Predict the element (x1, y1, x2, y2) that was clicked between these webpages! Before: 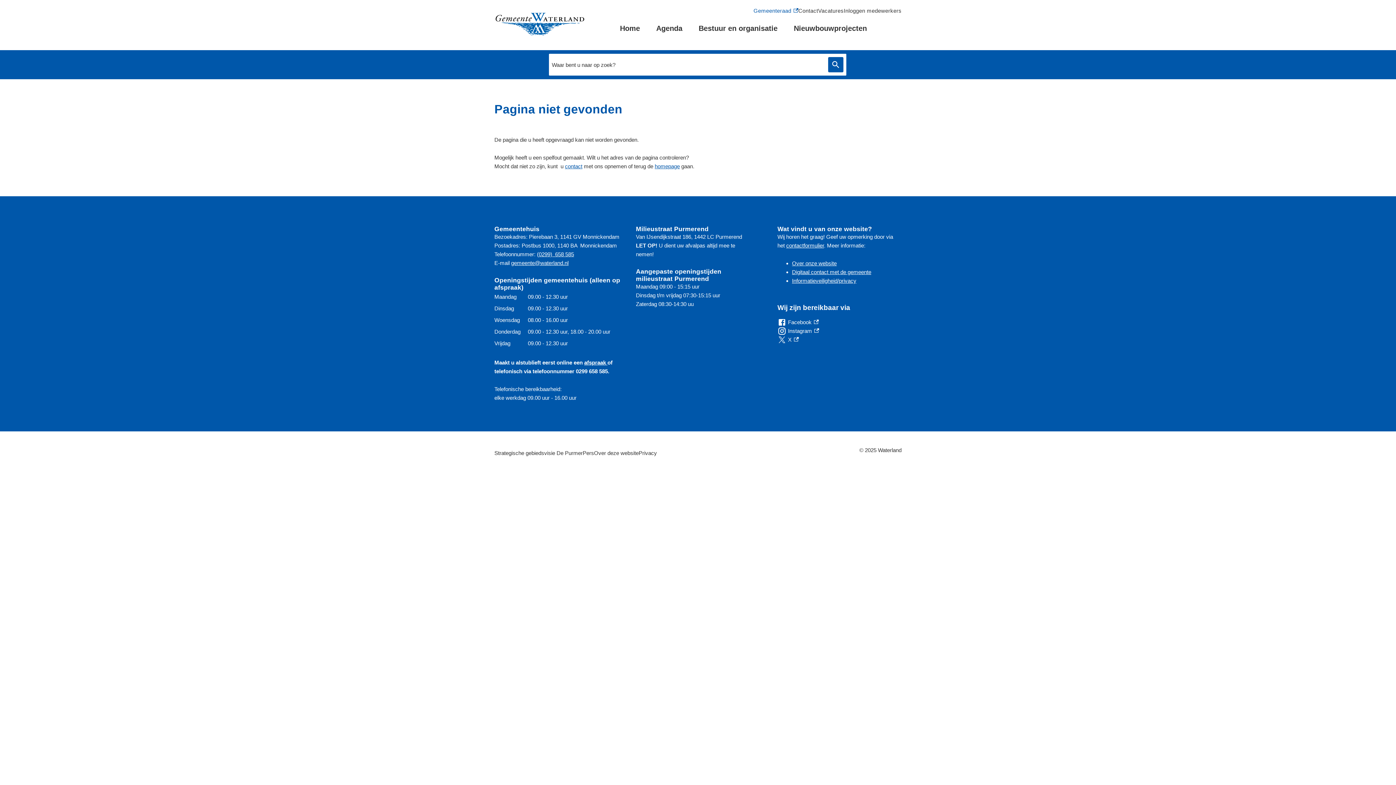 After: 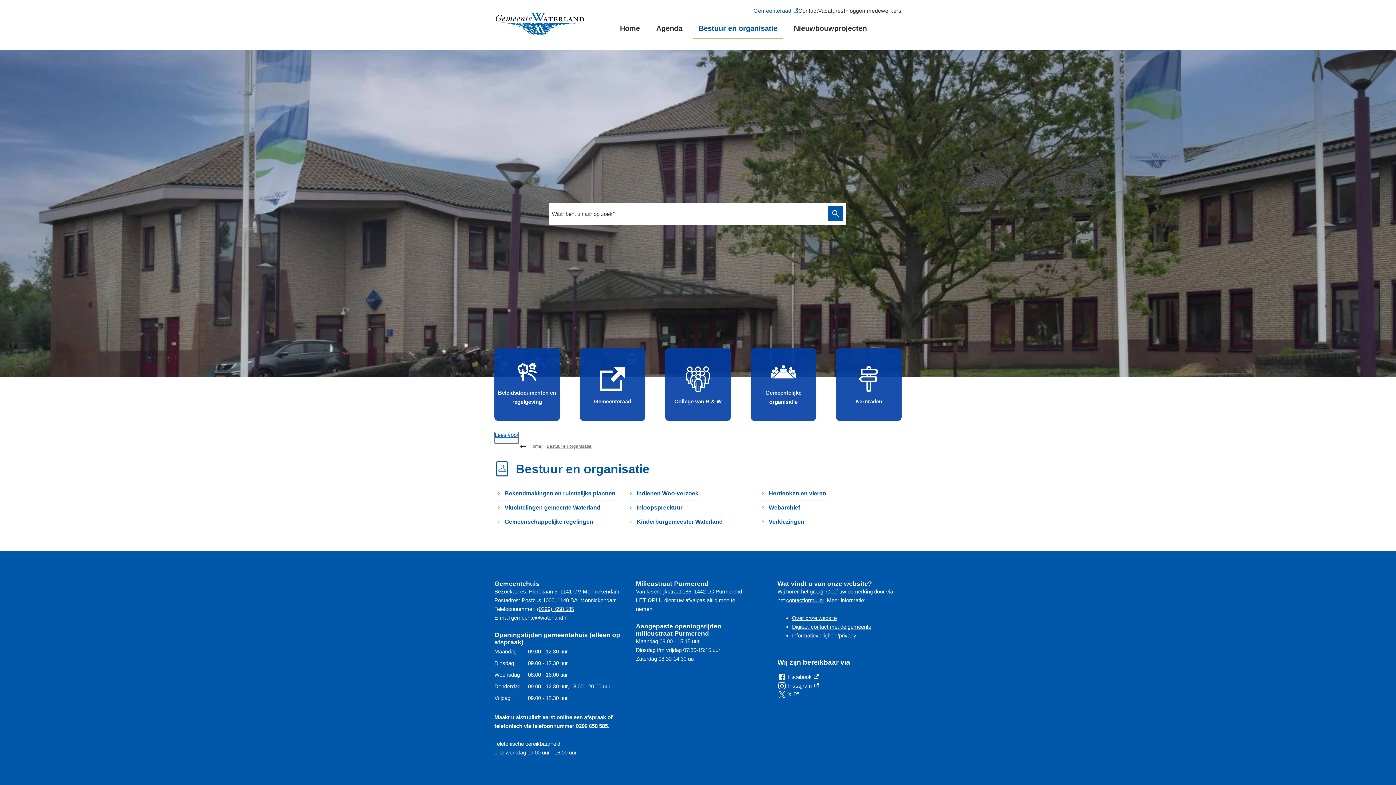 Action: bbox: (693, 18, 783, 38) label: Bestuur en organisatie